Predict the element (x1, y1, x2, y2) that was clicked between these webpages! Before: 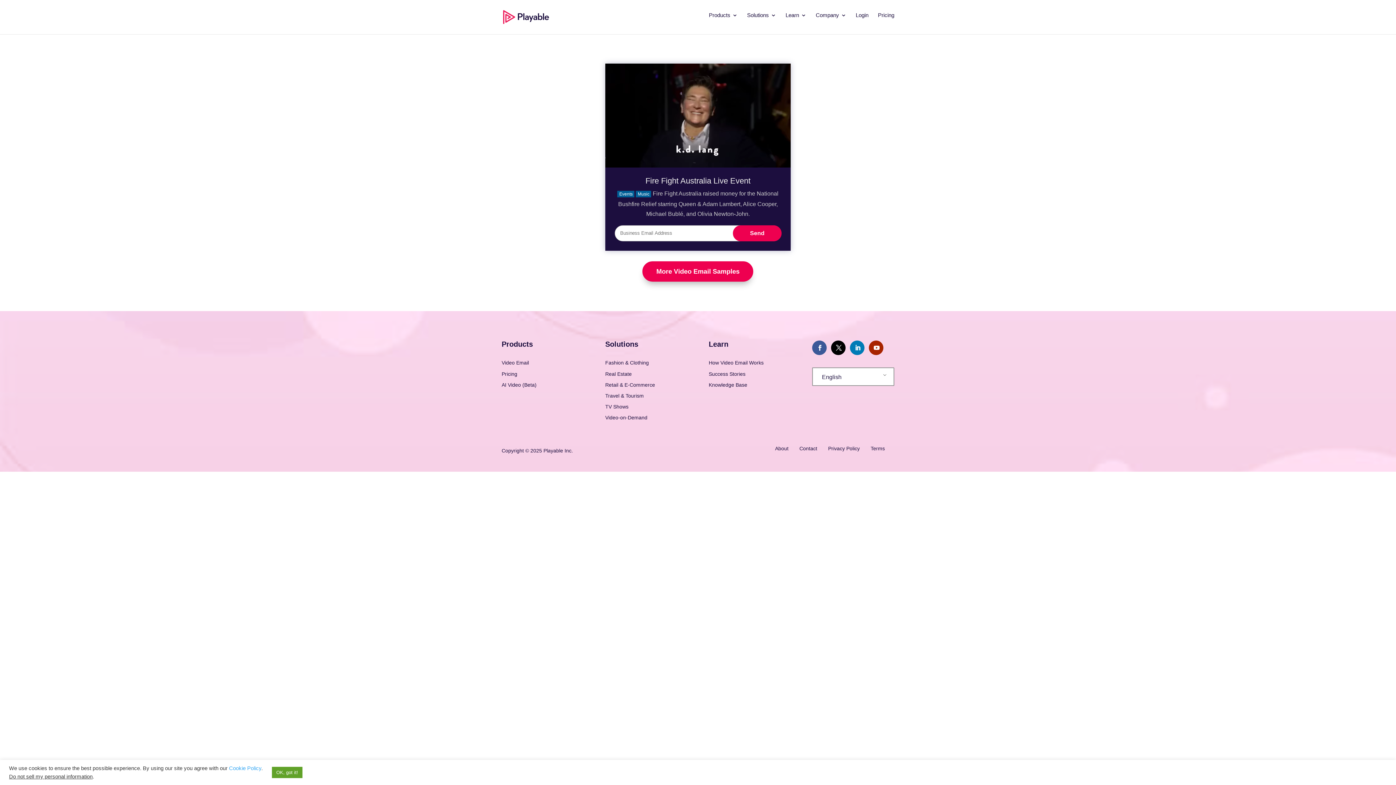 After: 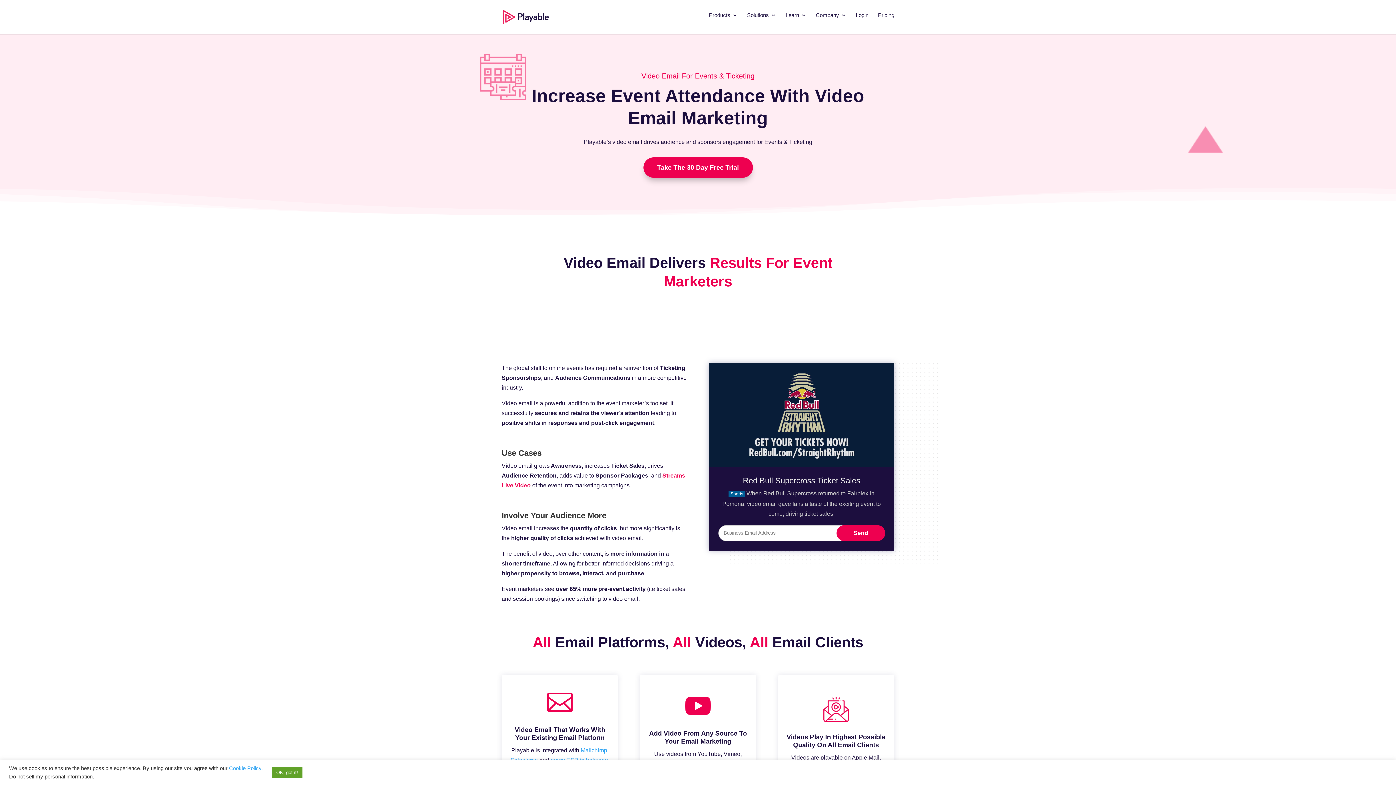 Action: bbox: (617, 190, 634, 197) label: Events